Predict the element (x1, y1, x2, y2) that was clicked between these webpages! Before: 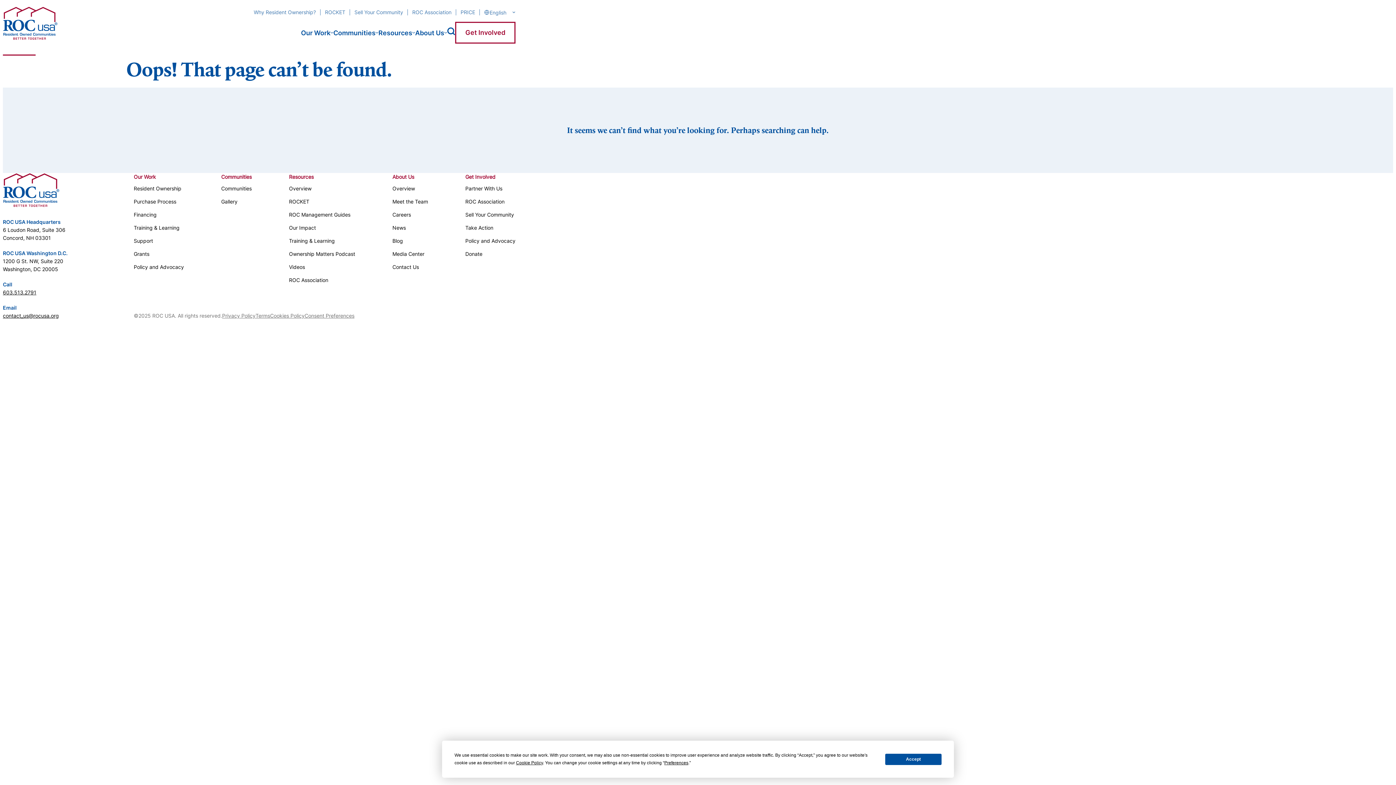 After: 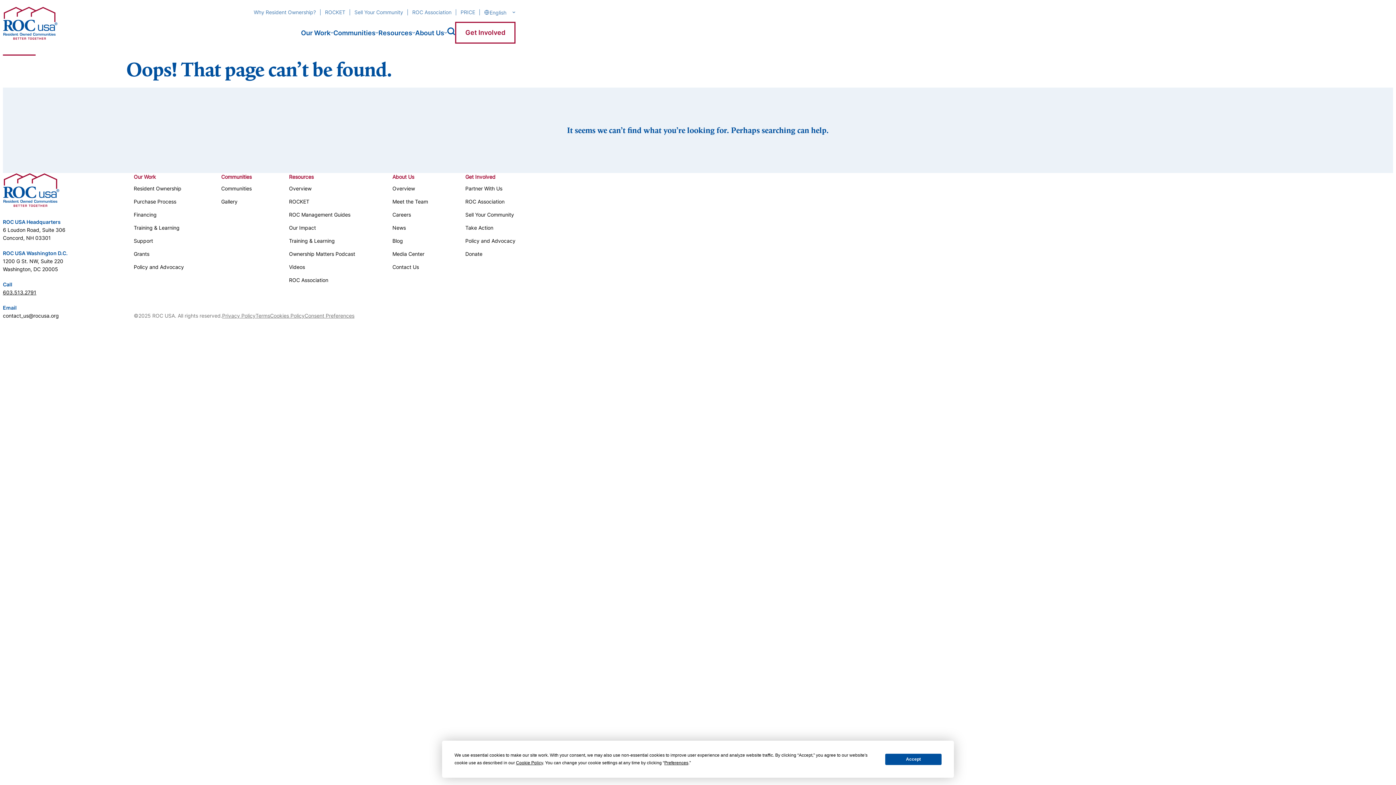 Action: label: contact_us@rocusa.org bbox: (2, 312, 58, 319)